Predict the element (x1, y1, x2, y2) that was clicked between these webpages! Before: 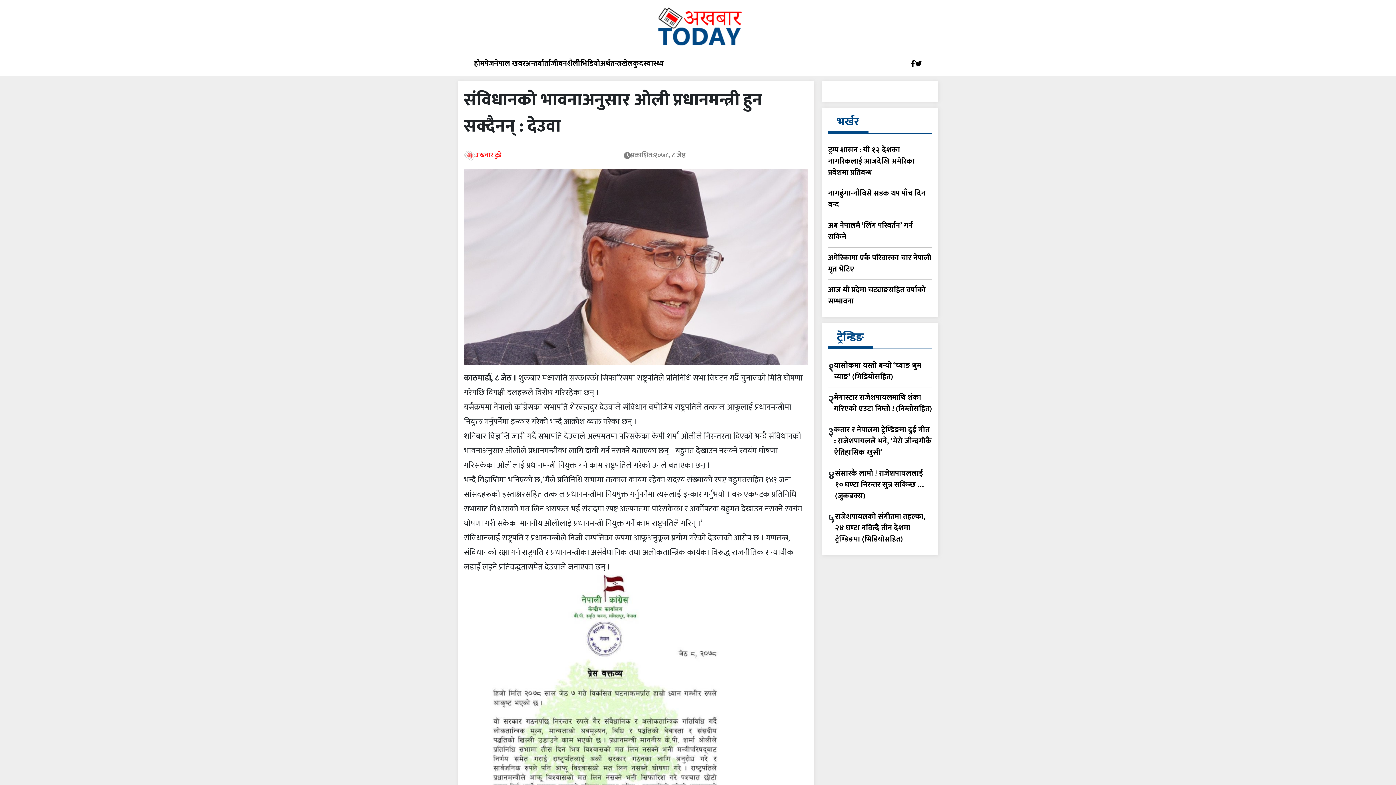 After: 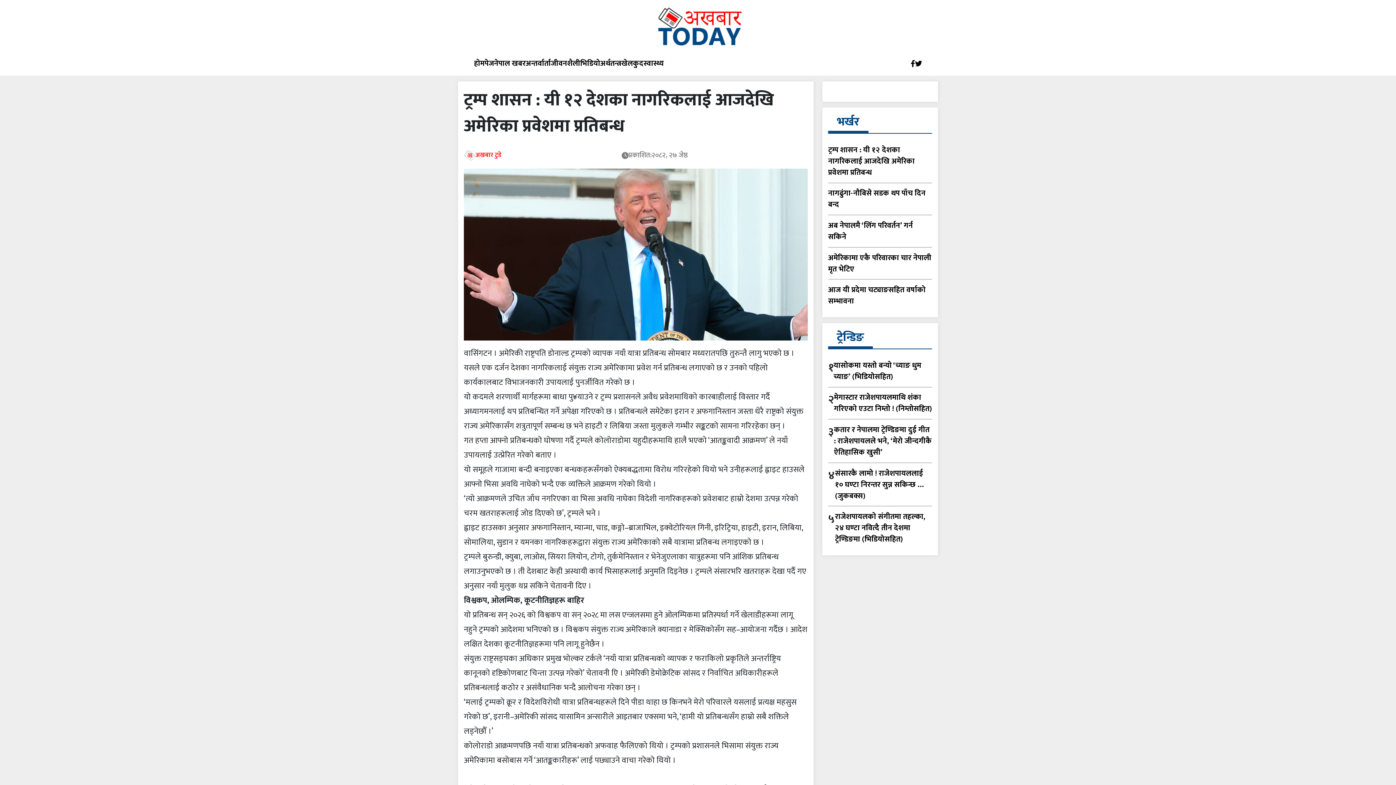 Action: label: ट्रम्प शासन : यी १२ देशका नागरिकलाई आजदेखि अमेरिका प्रवेशमा प्रतिबन्ध bbox: (828, 139, 932, 183)